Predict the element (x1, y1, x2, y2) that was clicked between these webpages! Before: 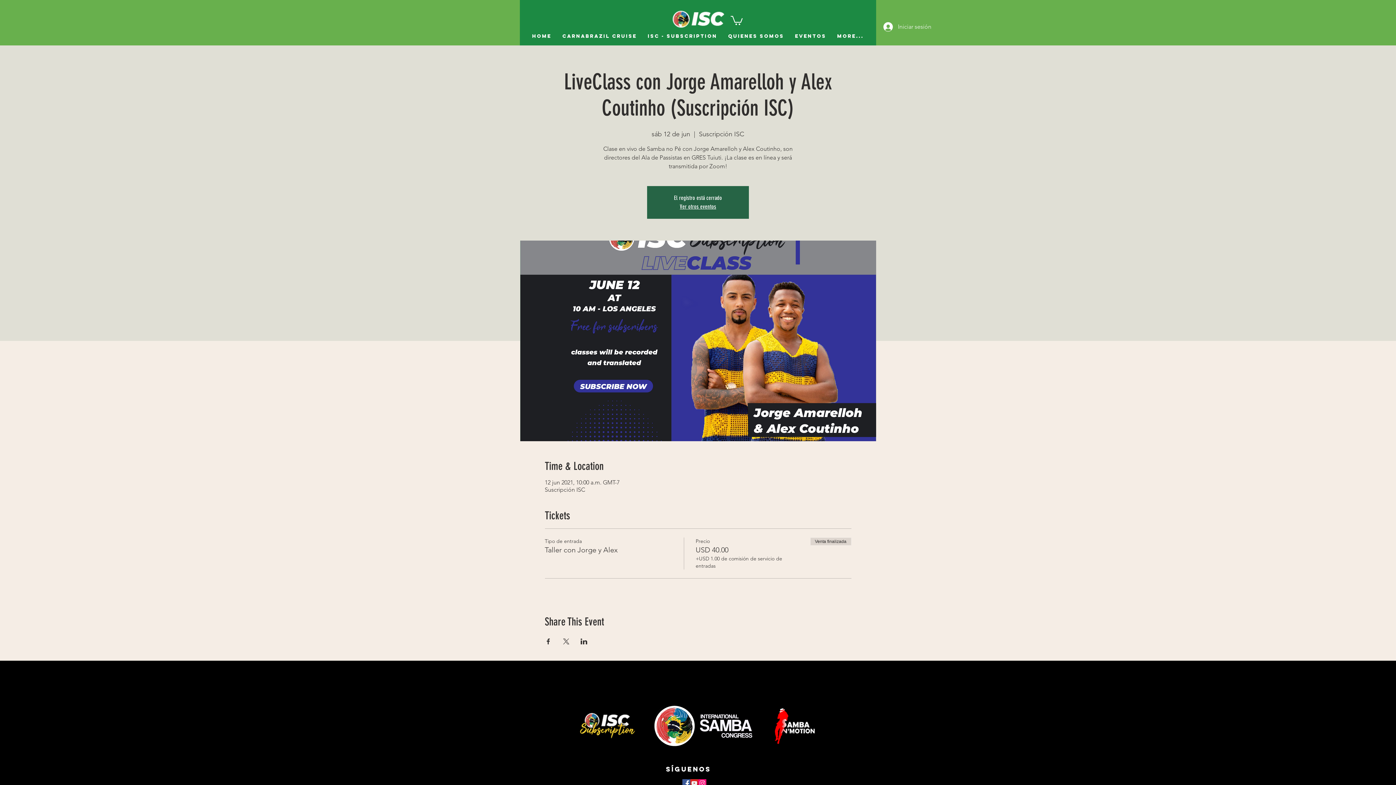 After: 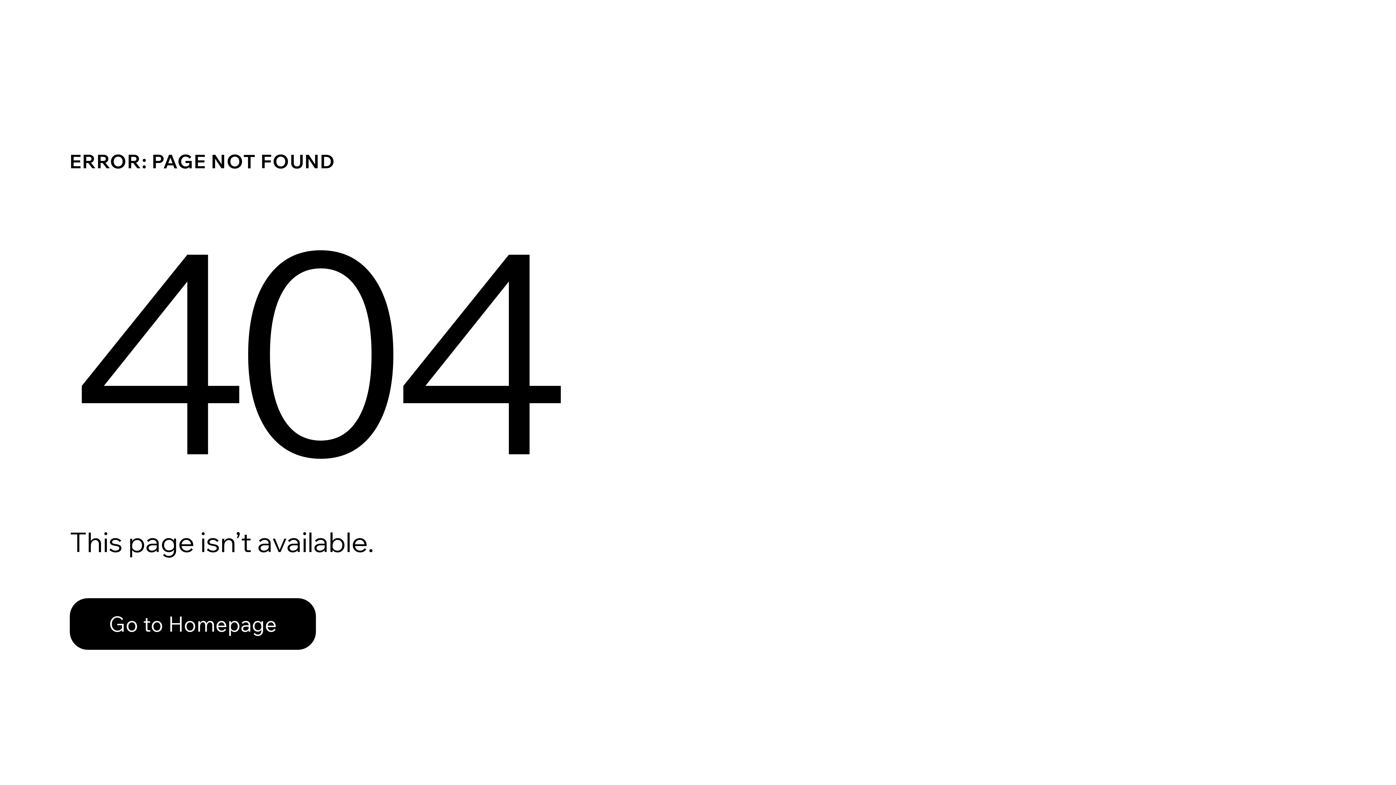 Action: bbox: (575, 703, 639, 749)